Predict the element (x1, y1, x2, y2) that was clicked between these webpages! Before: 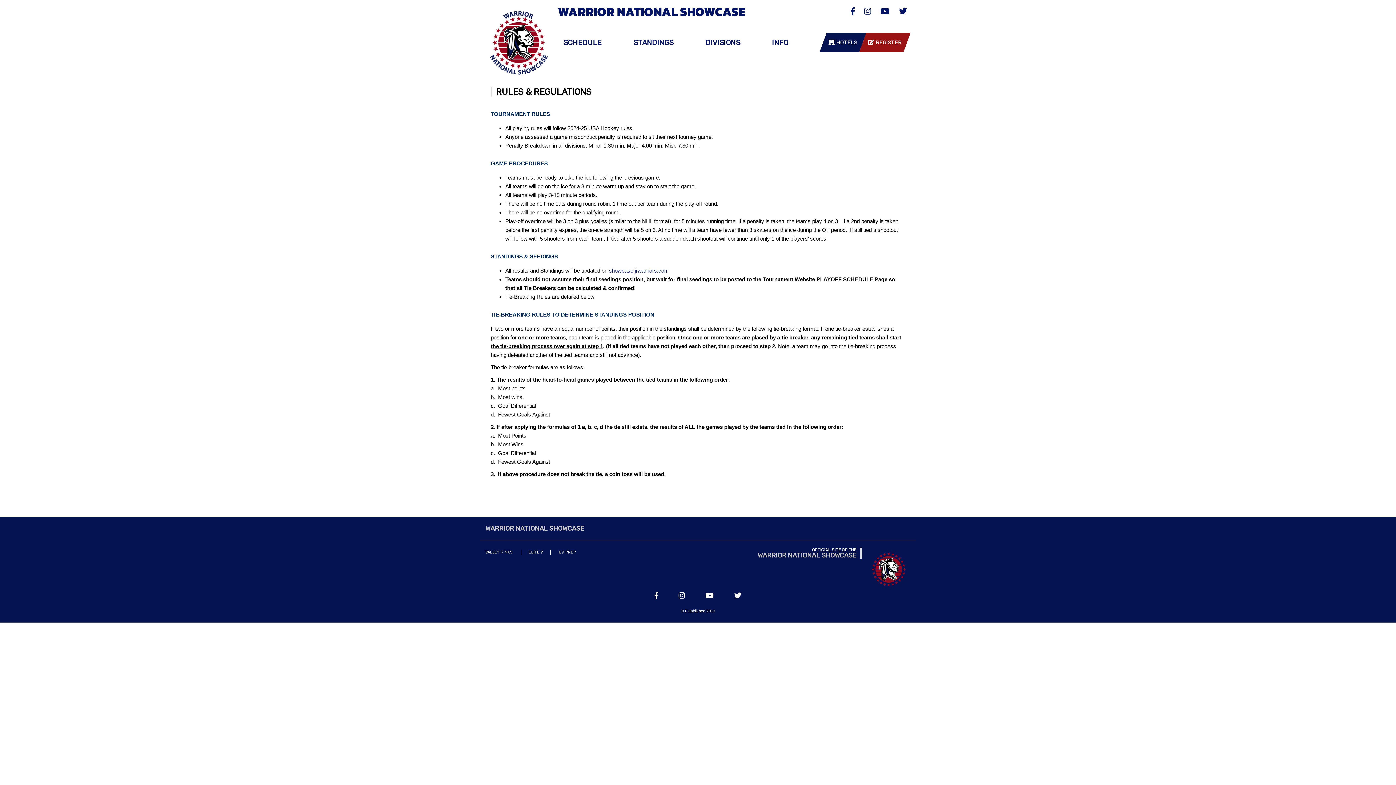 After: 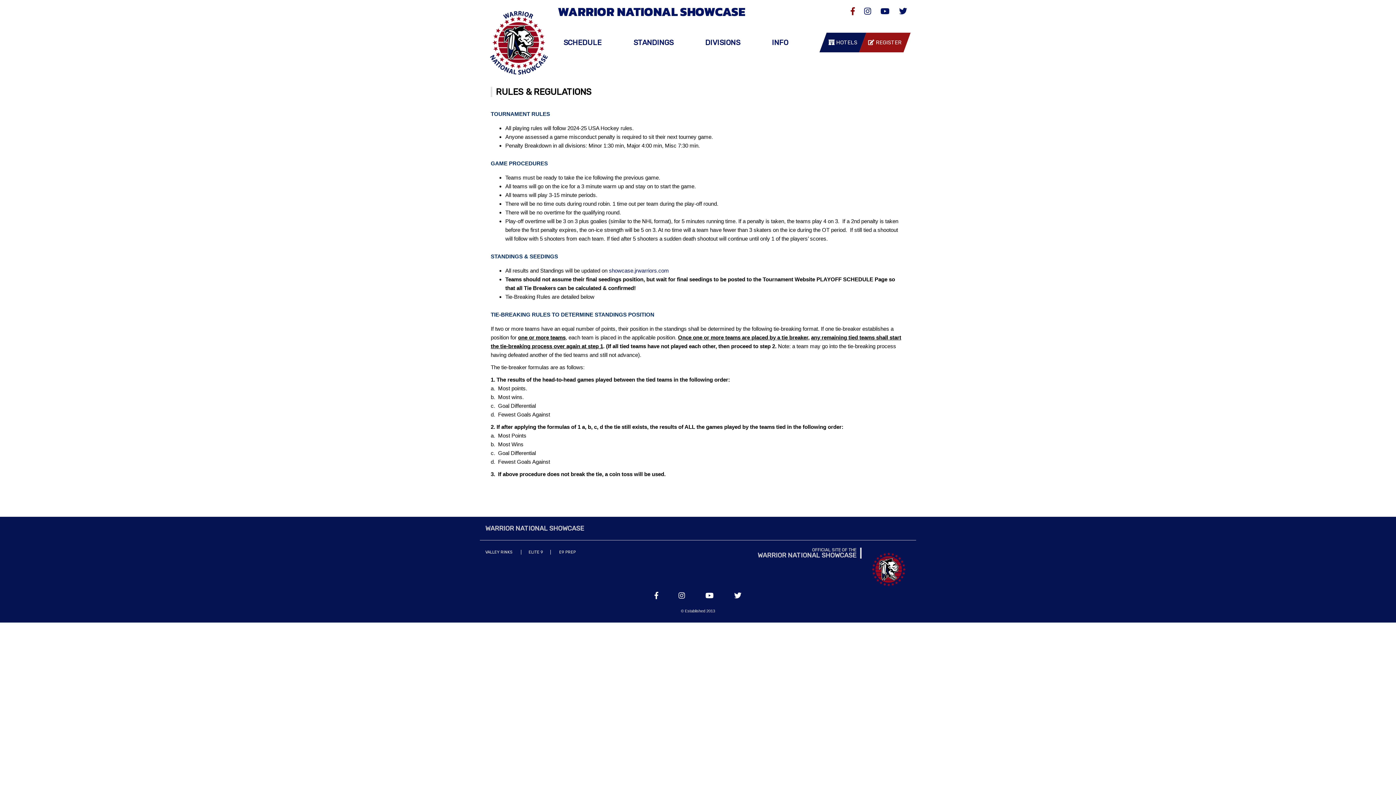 Action: bbox: (847, 6, 860, 16) label:  